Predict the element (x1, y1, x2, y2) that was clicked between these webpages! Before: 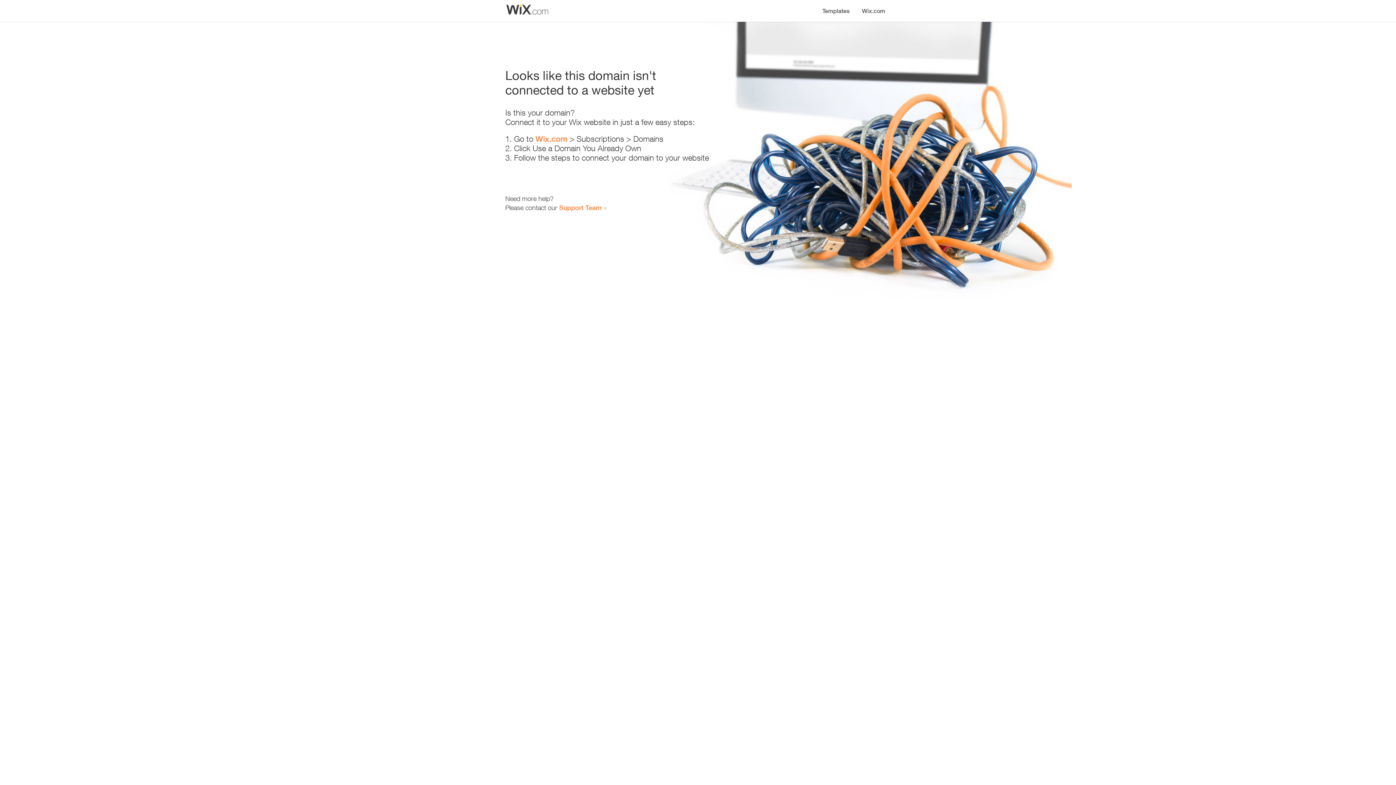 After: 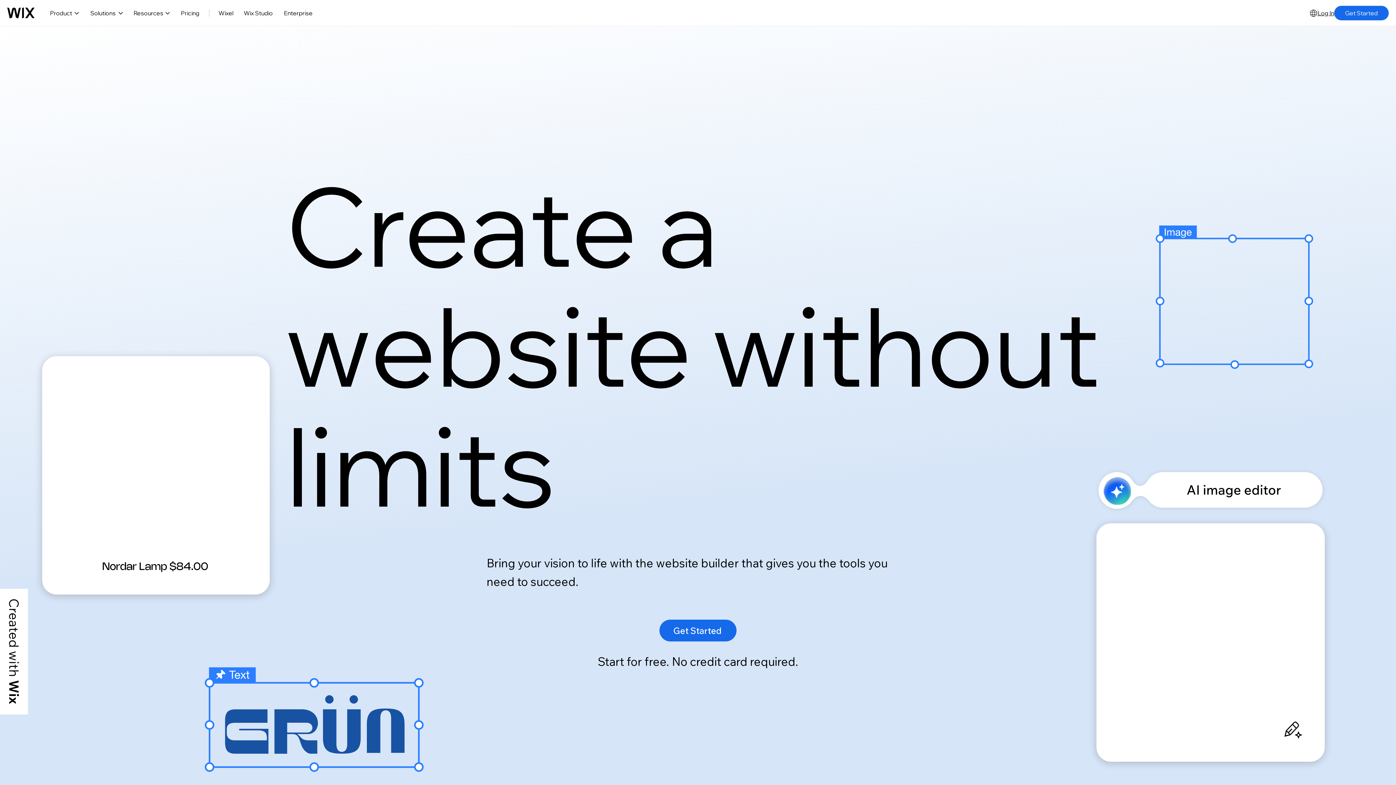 Action: label: Wix.com bbox: (535, 134, 567, 143)